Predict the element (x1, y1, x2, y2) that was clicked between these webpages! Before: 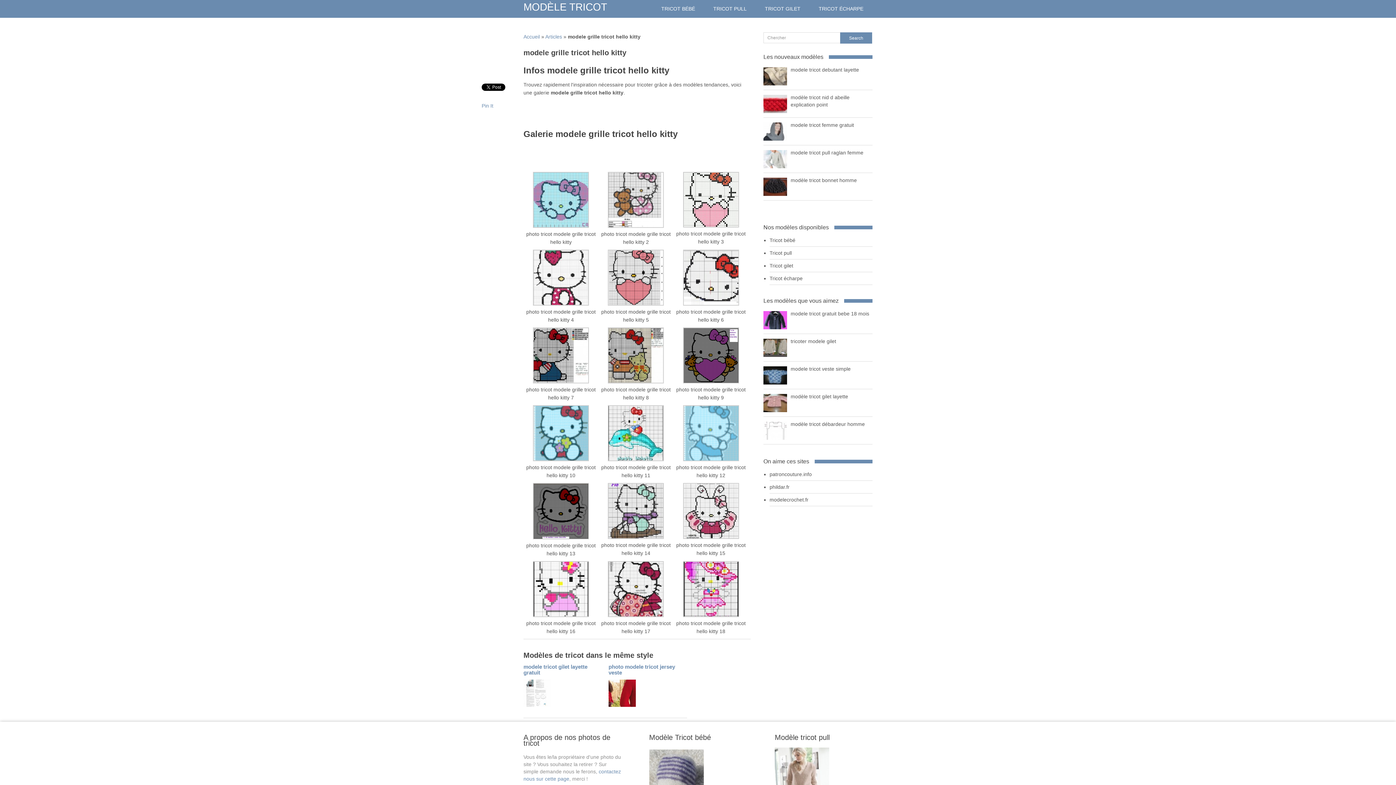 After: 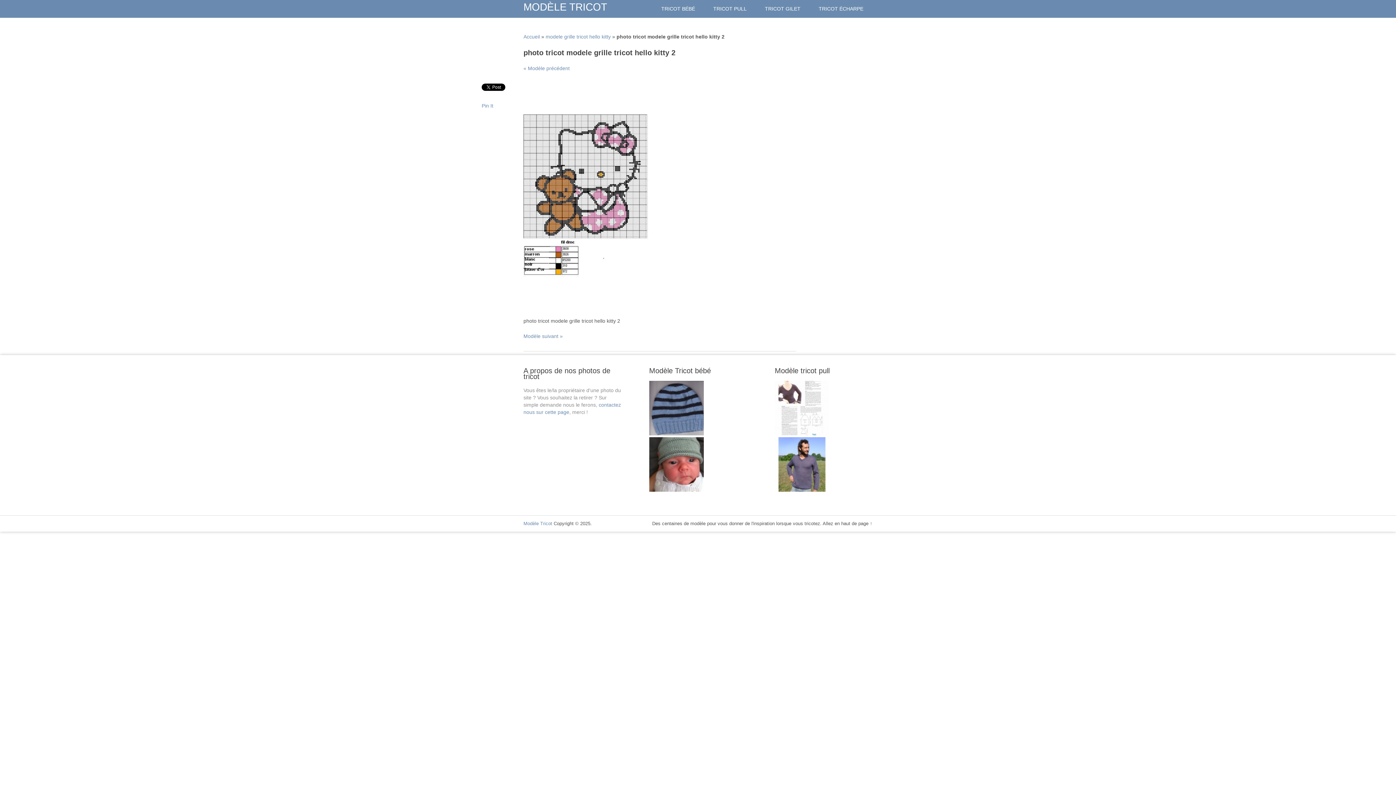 Action: bbox: (608, 223, 664, 229)